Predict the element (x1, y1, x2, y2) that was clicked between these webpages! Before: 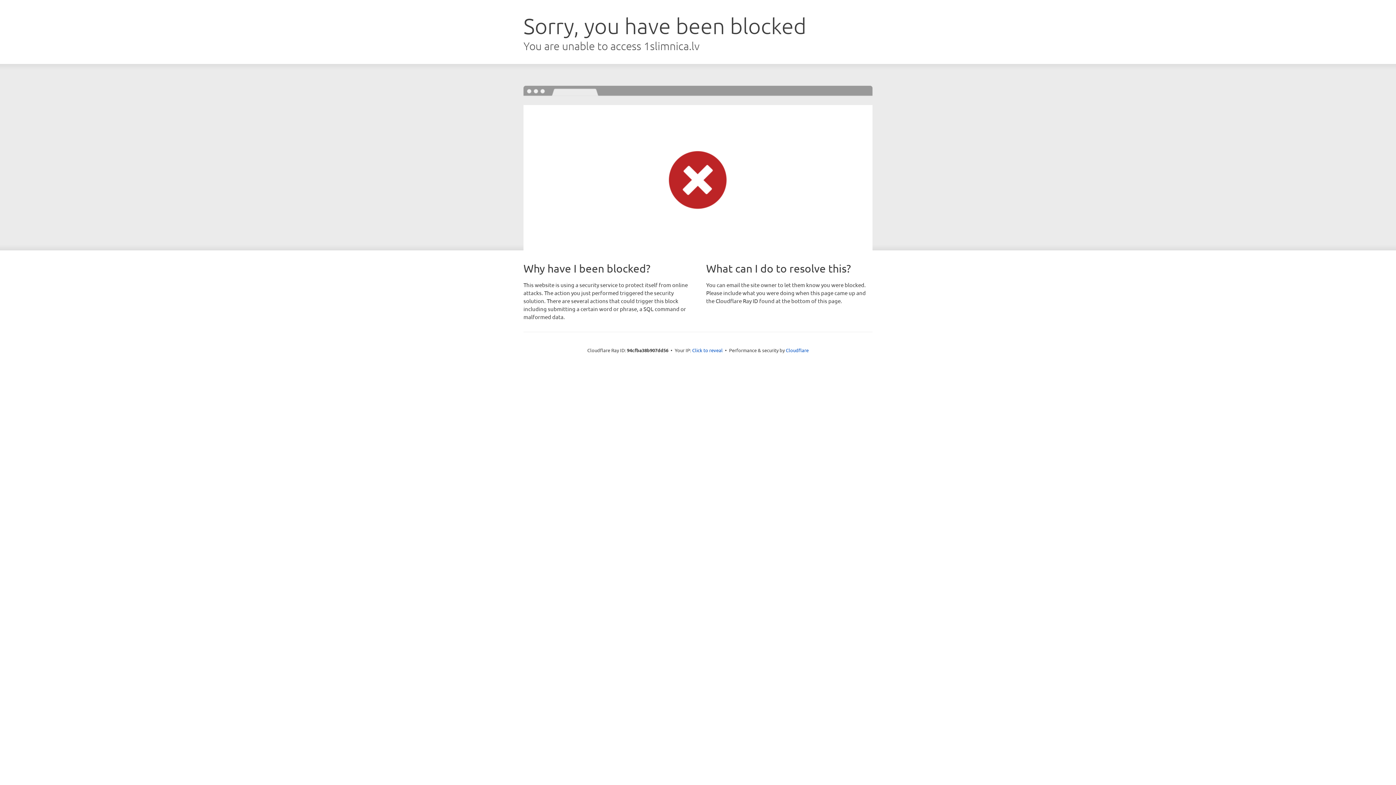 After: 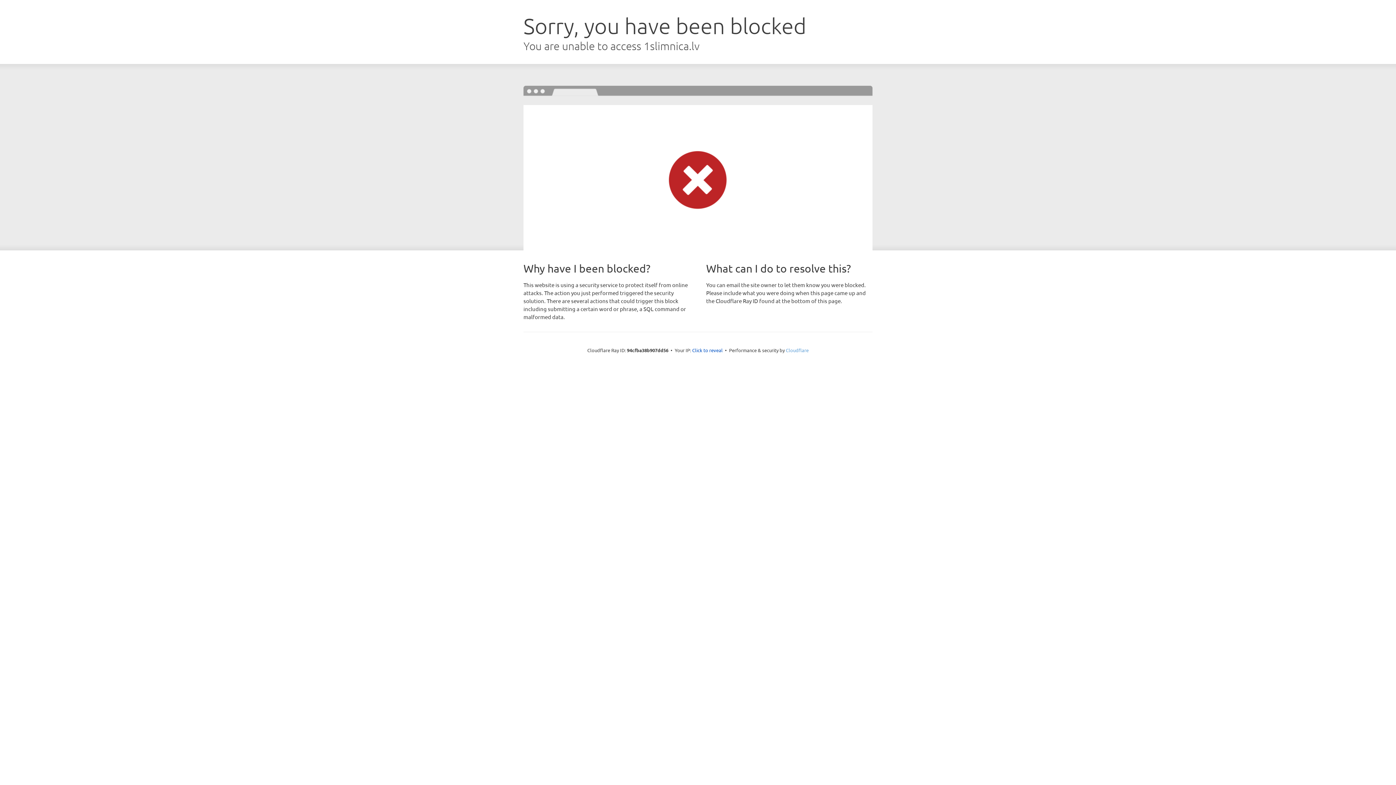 Action: bbox: (786, 347, 808, 353) label: Cloudflare